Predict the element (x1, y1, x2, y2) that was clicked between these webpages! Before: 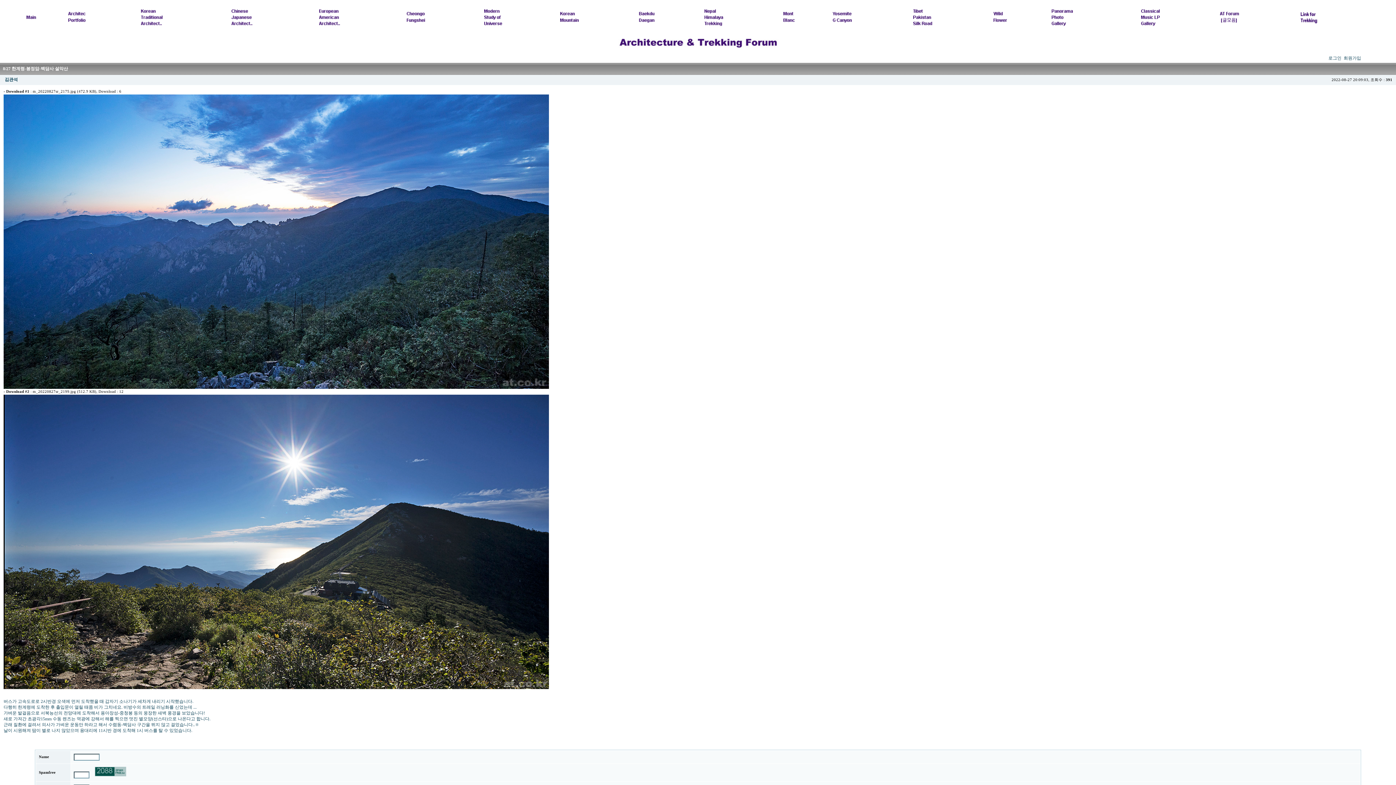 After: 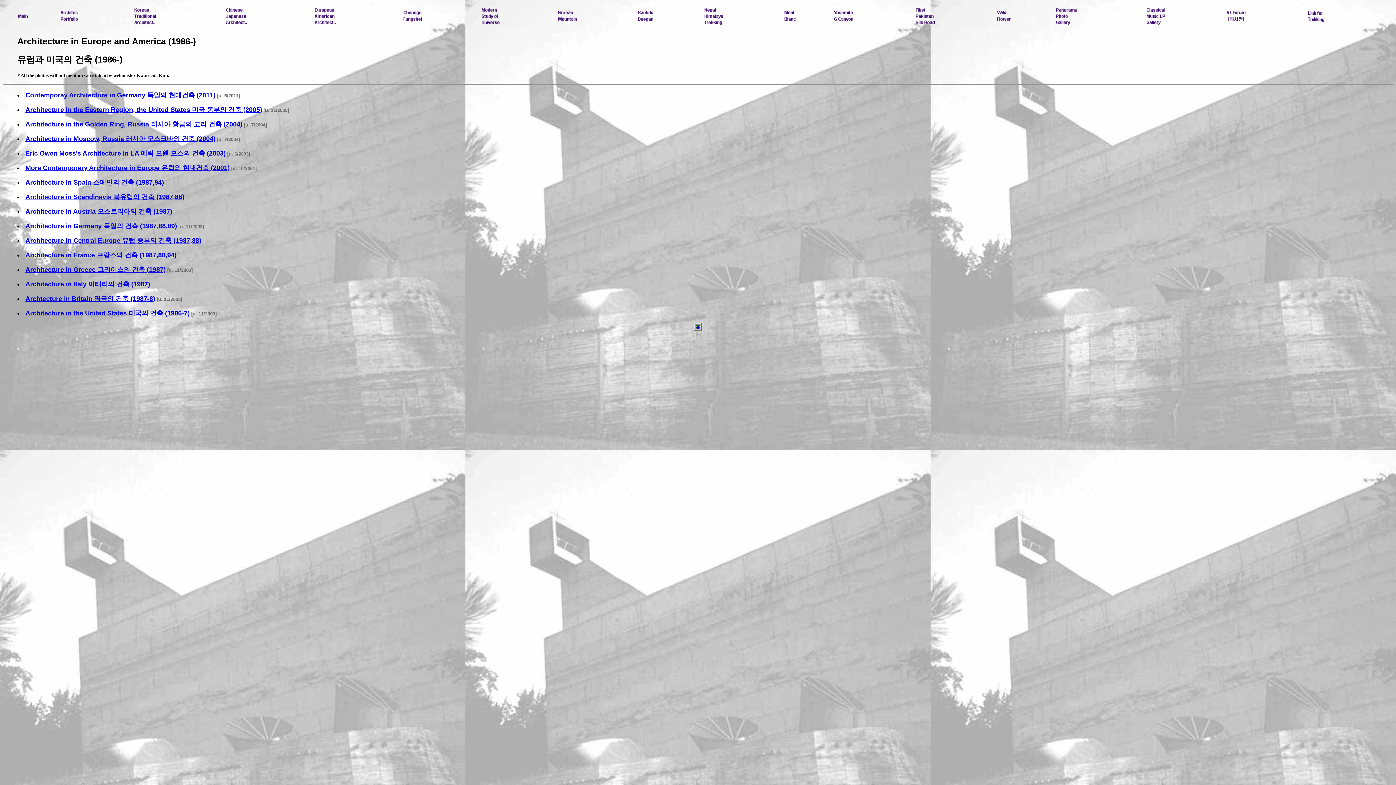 Action: bbox: (319, 25, 339, 30)